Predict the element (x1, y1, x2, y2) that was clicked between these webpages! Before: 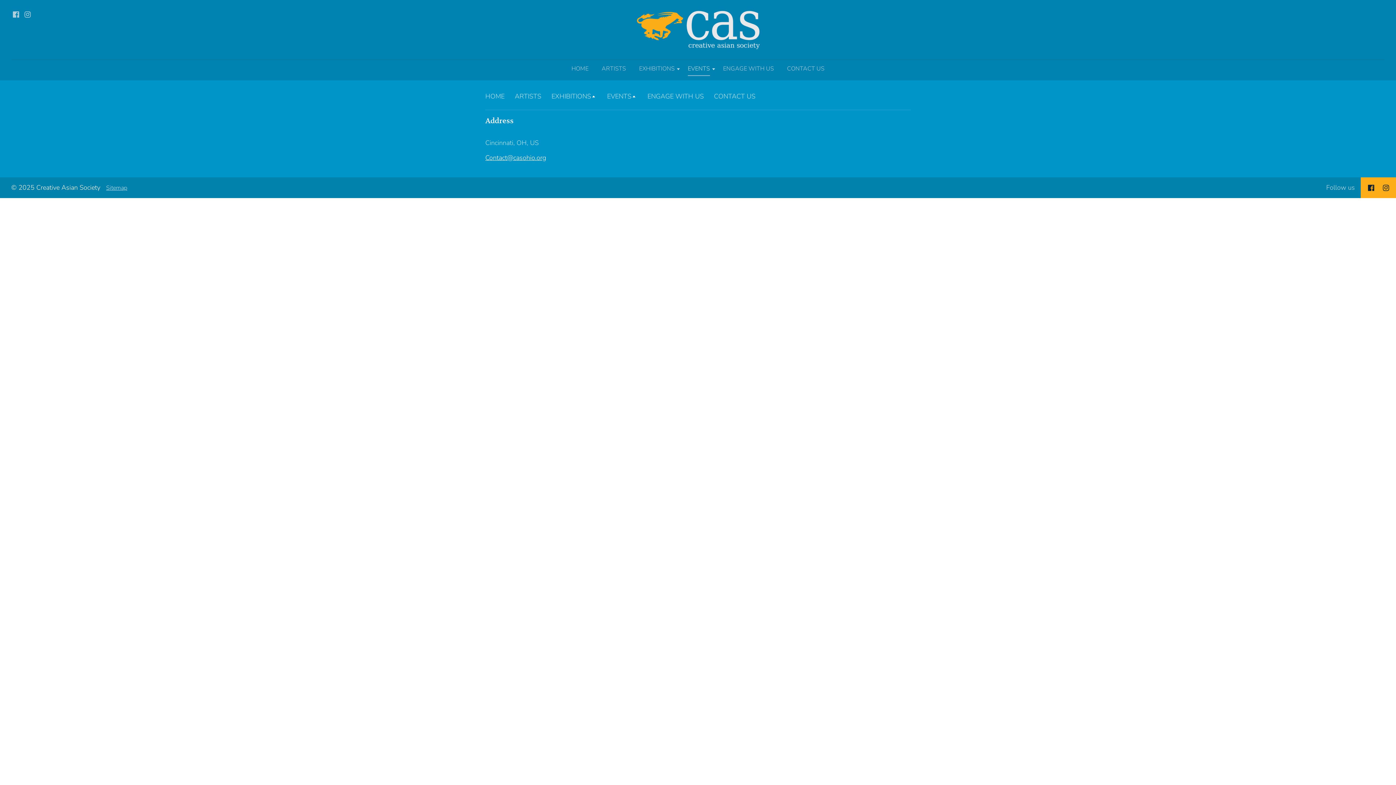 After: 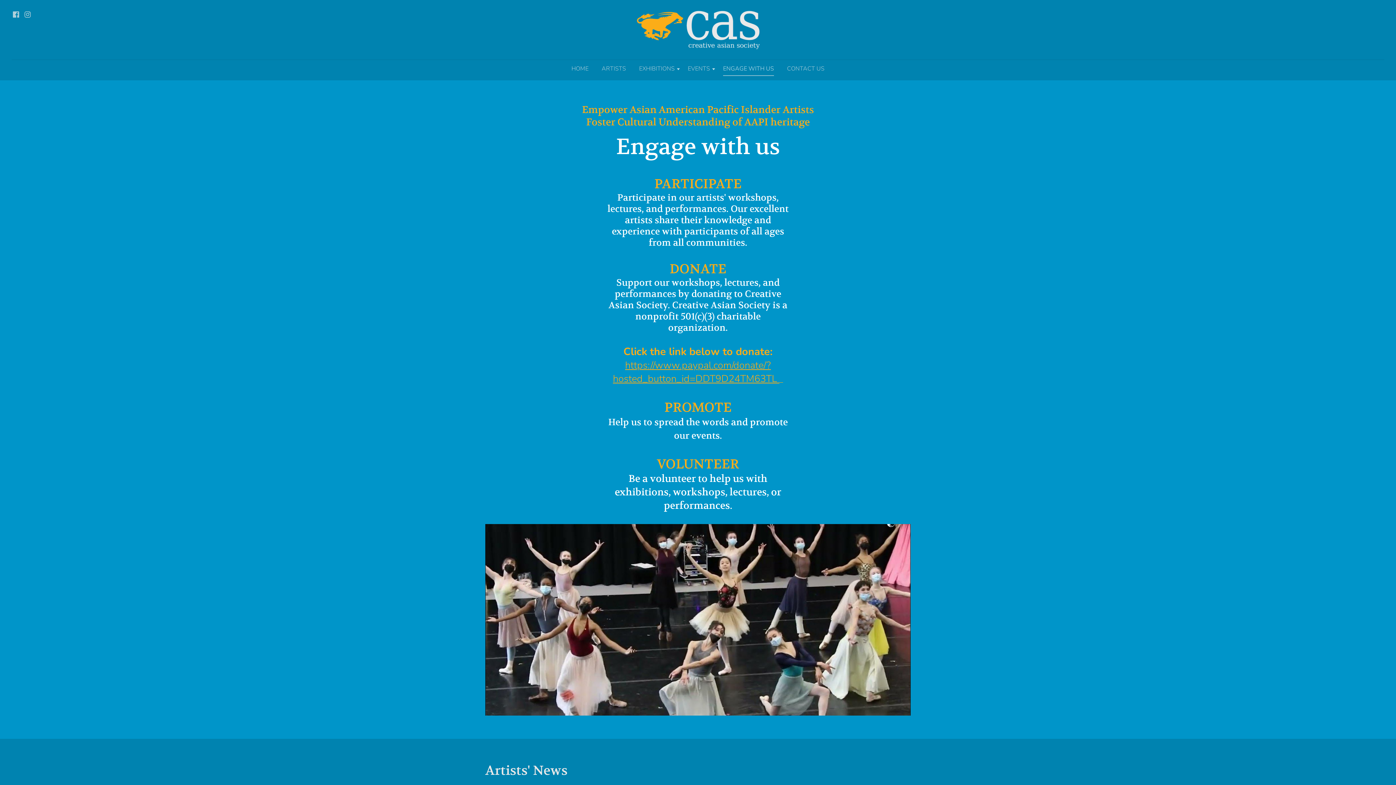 Action: bbox: (717, 61, 780, 75) label: ENGAGE WITH US